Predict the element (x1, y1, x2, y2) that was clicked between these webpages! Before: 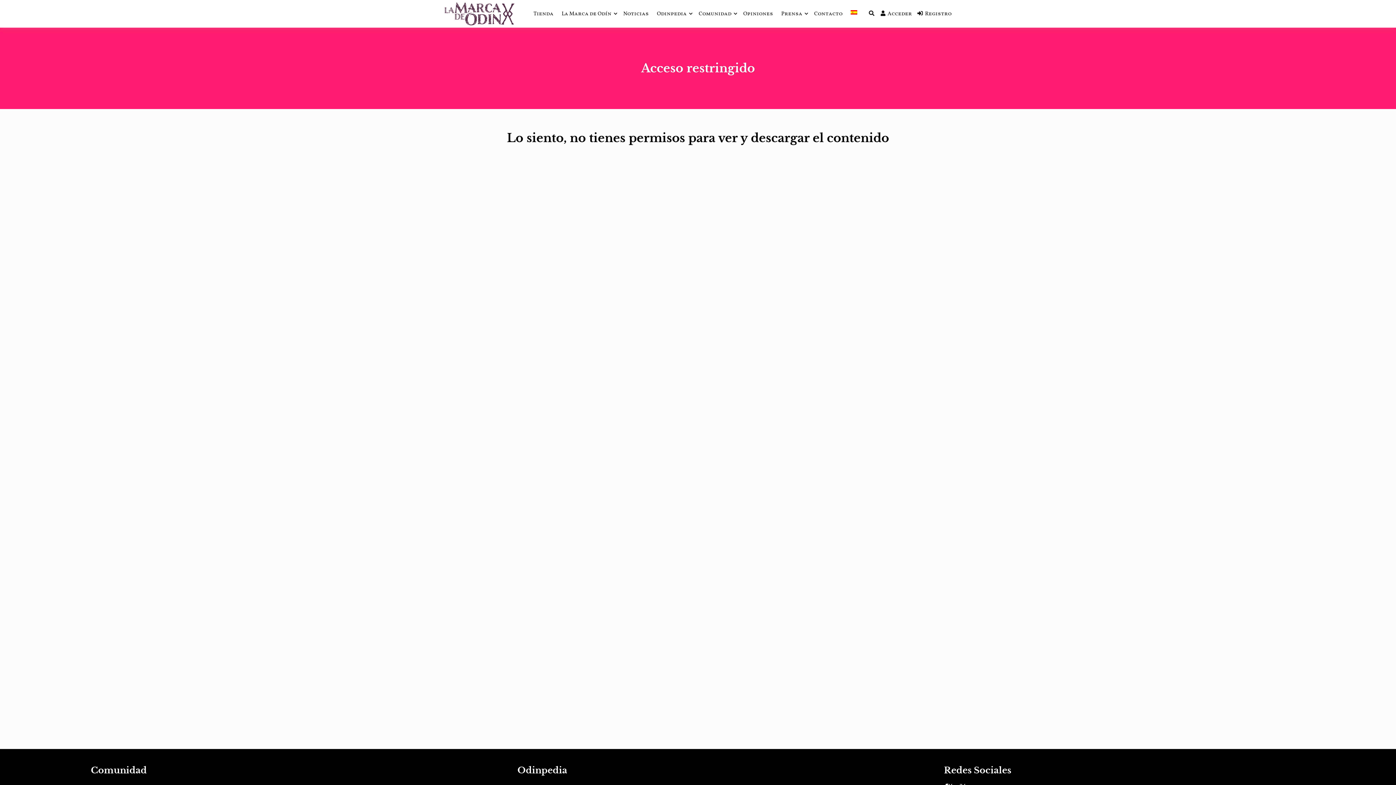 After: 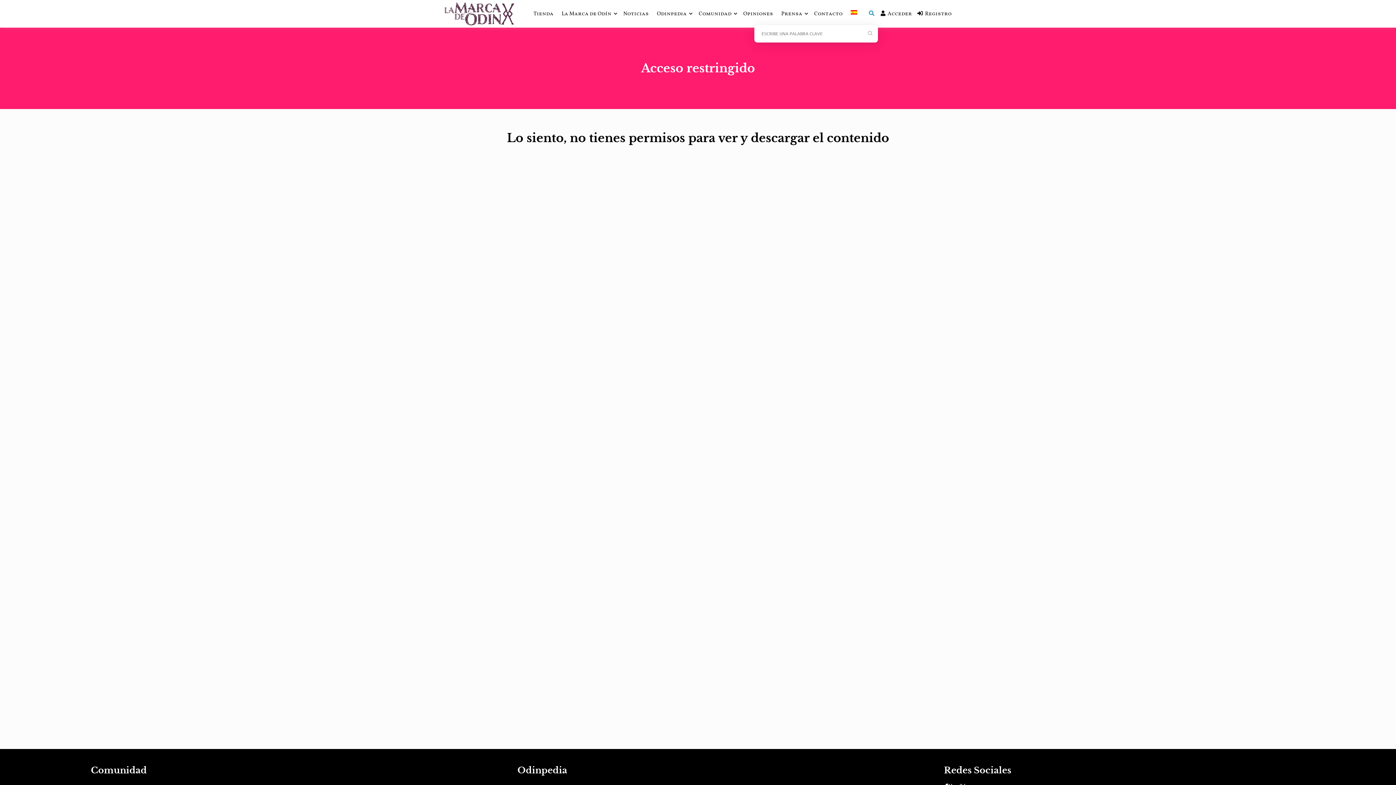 Action: bbox: (869, 10, 874, 17)